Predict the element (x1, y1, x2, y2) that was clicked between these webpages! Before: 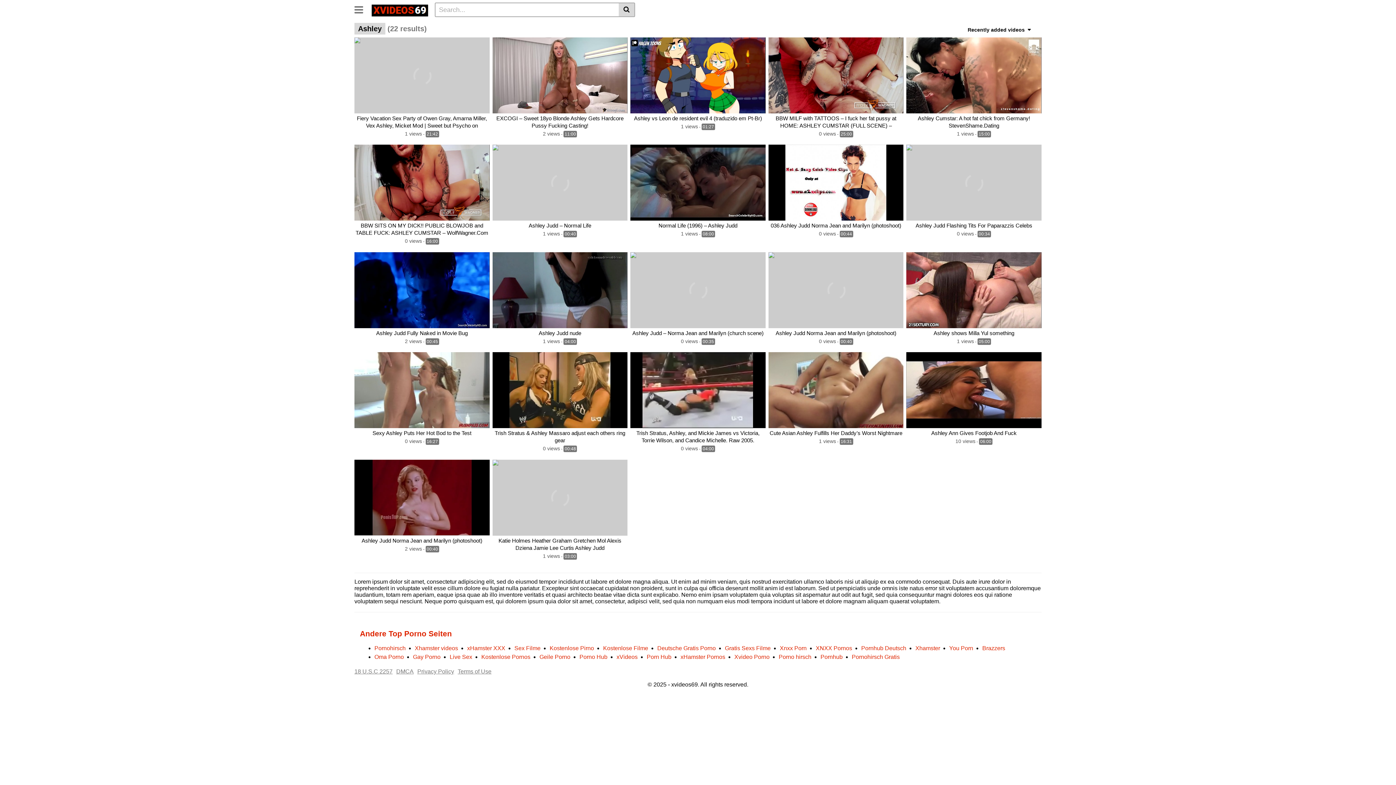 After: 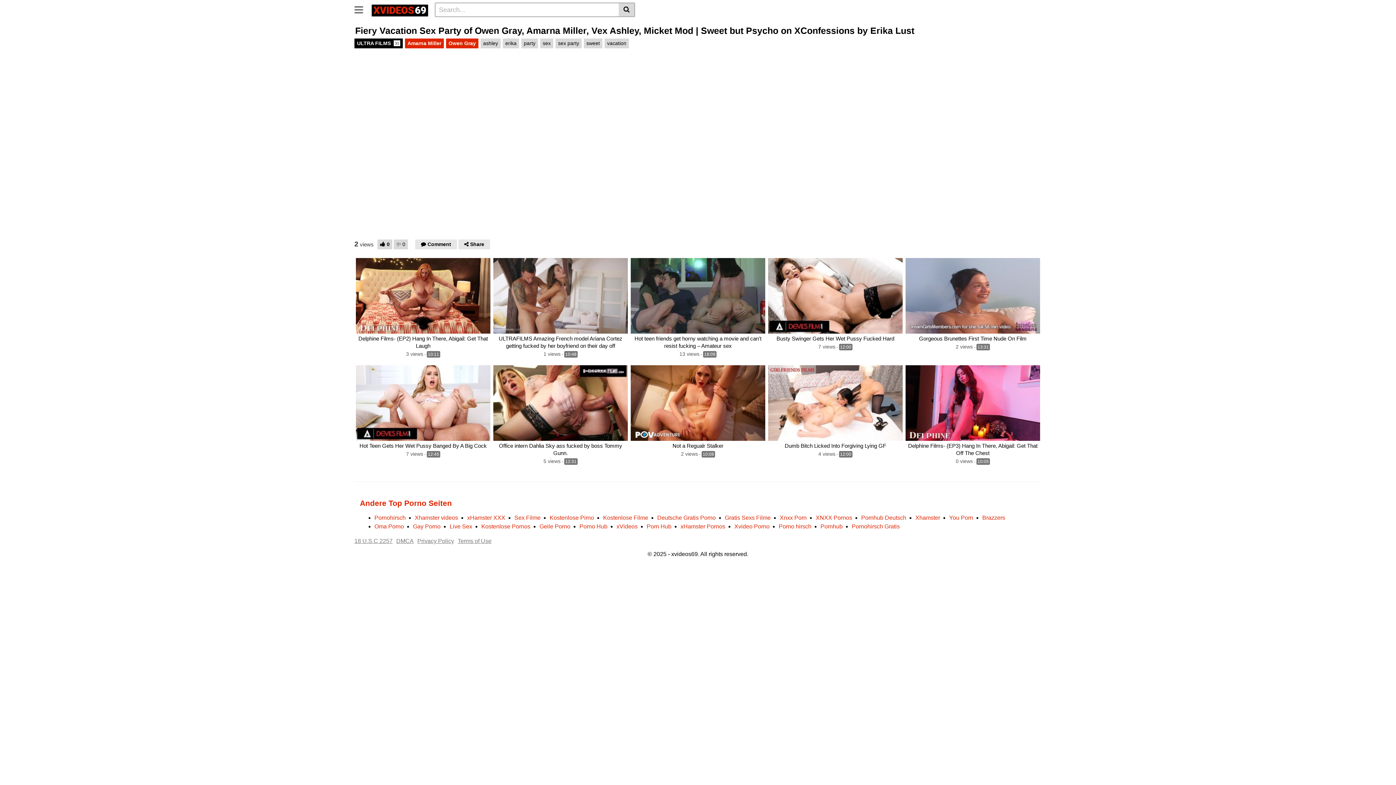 Action: label: Fiery Vacation Sex Party of Owen Gray, Amarna Miller, Vex Ashley, Micket Mod | Sweet but Psycho on XConfessions by Erika Lust bbox: (354, 114, 489, 129)